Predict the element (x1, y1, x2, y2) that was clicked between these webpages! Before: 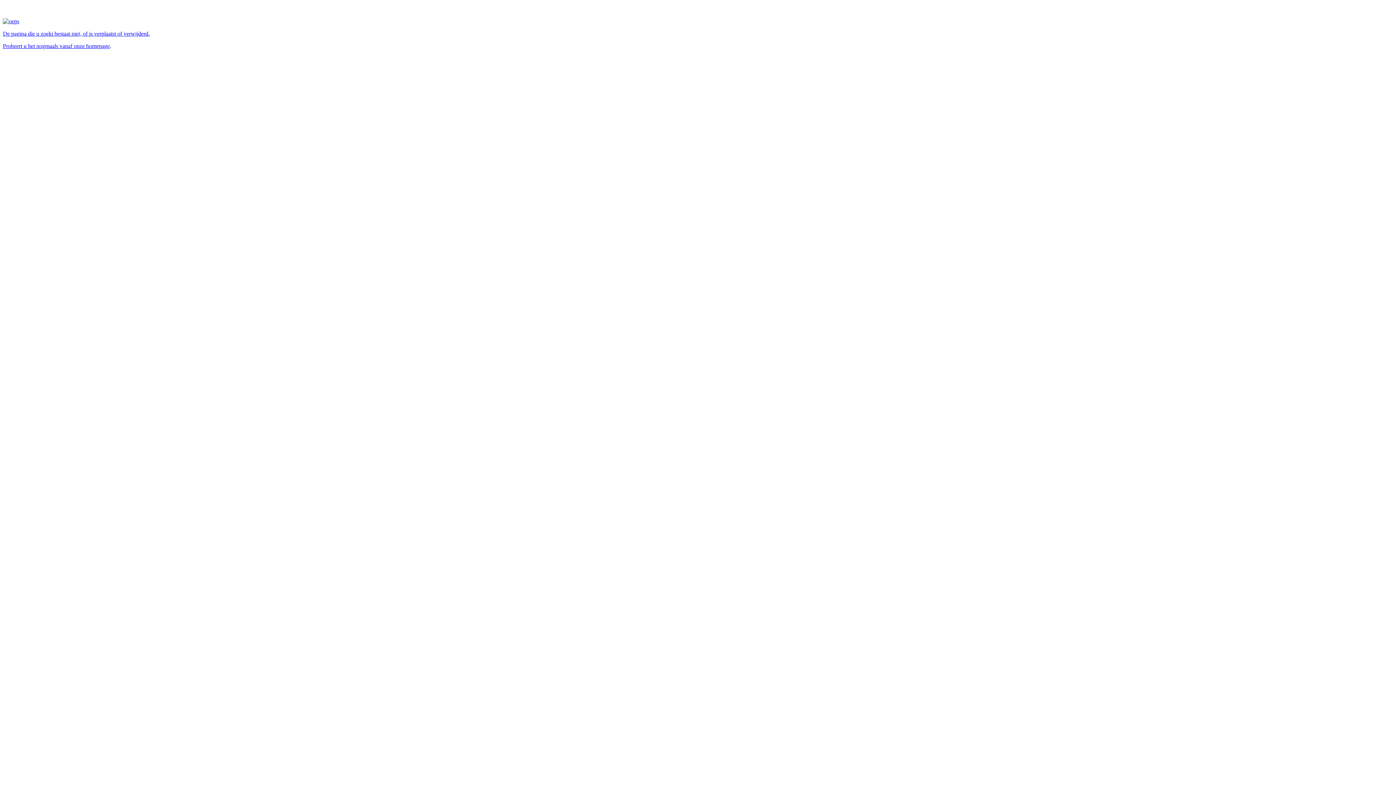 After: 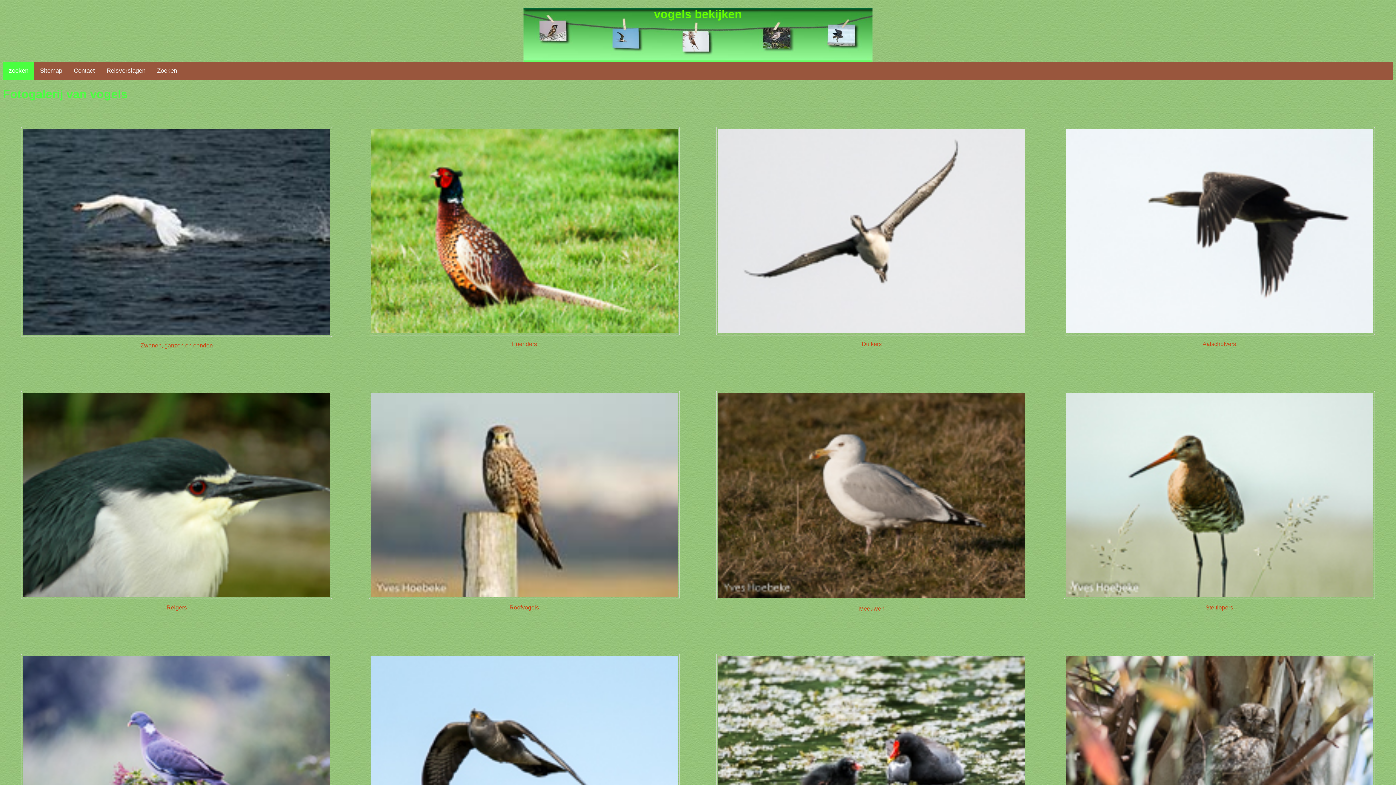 Action: label: De pagina die u zoekt bestaat niet, of is verplaatst of verwijderd. bbox: (2, 30, 1393, 37)